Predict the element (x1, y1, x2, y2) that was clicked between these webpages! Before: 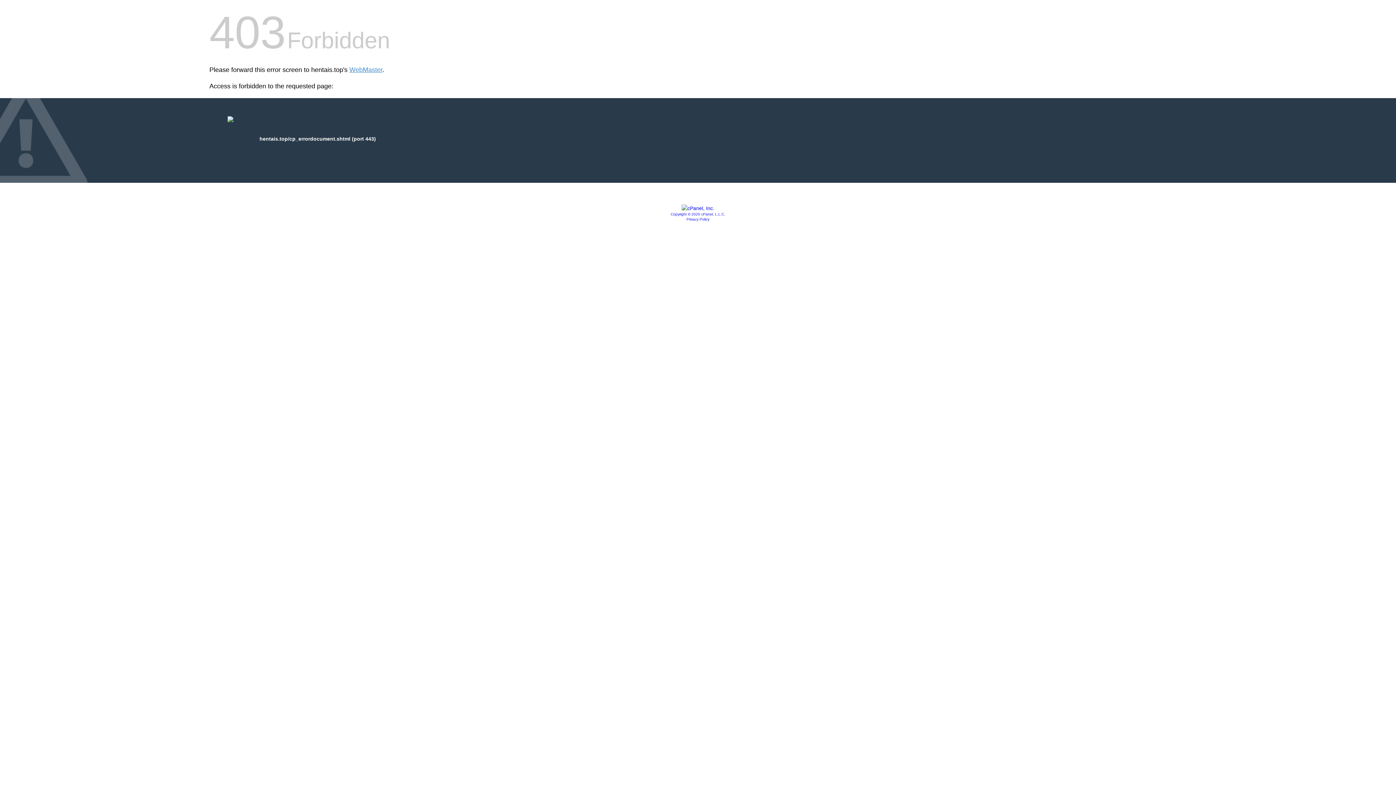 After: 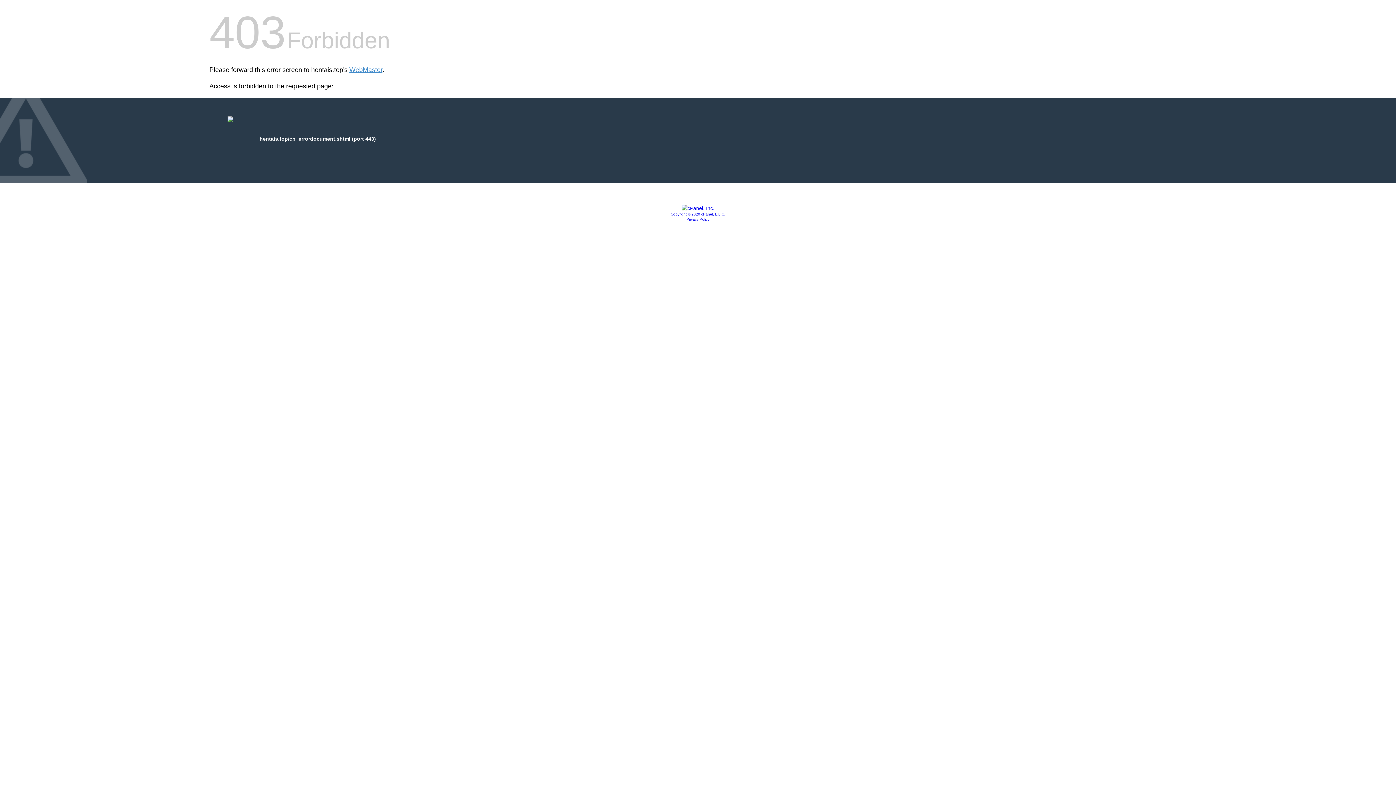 Action: bbox: (681, 205, 714, 211)